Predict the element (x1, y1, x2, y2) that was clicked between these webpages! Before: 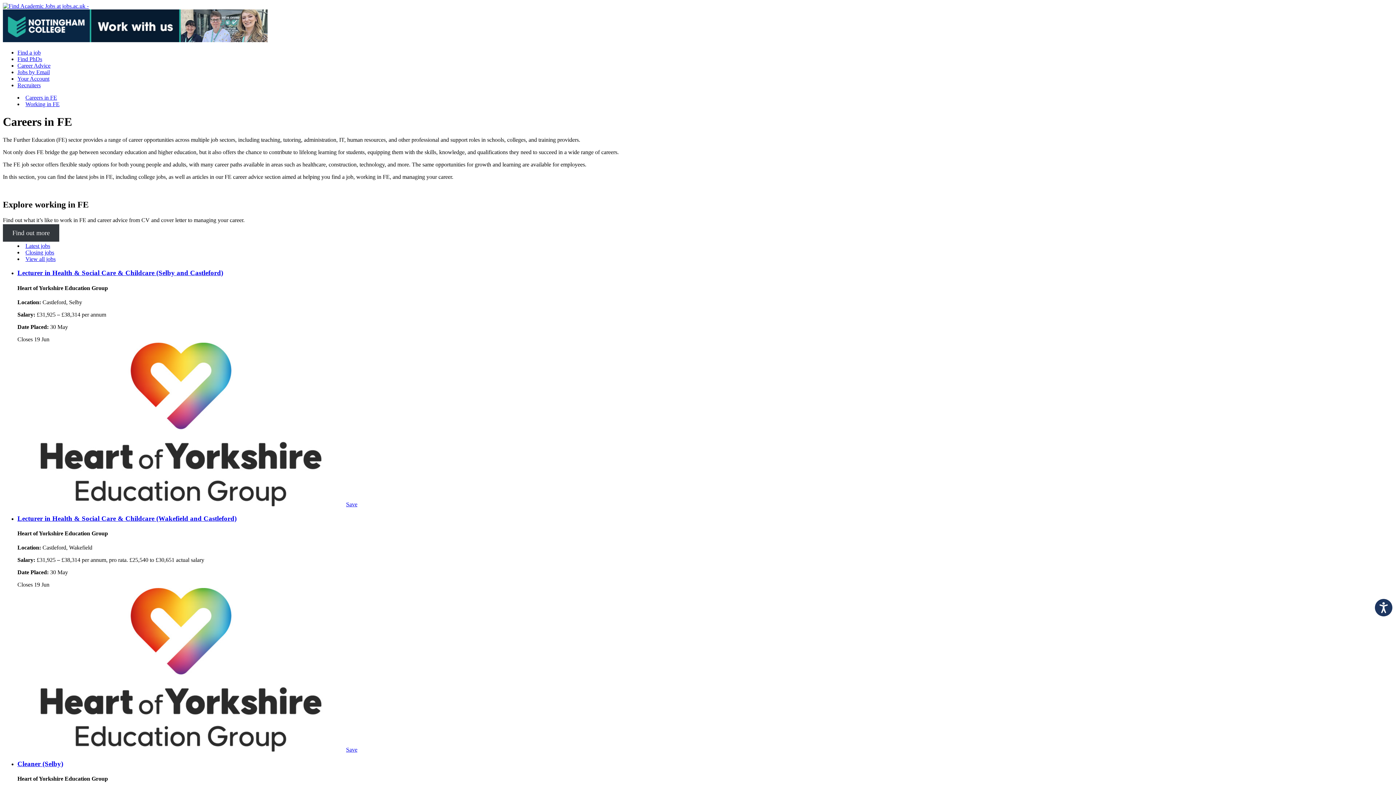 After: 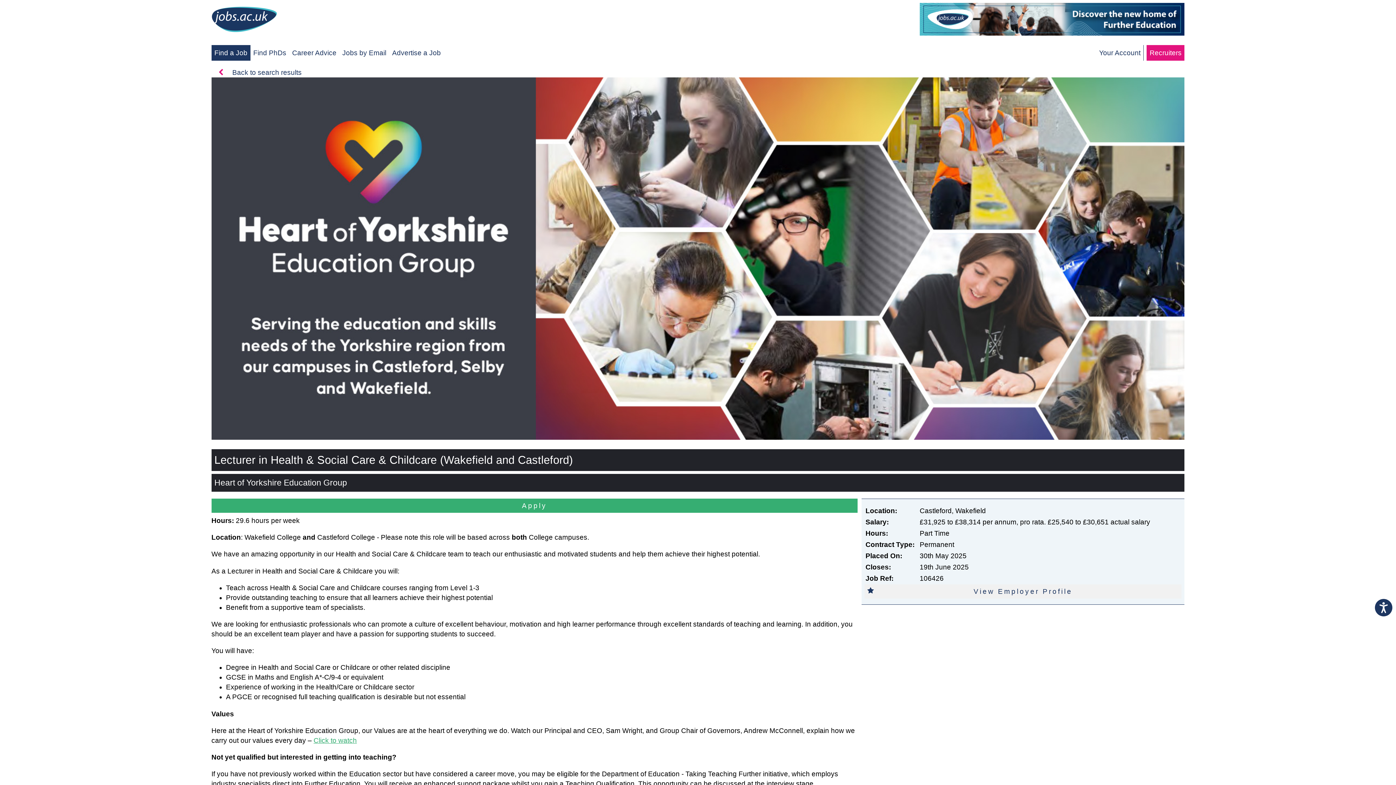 Action: label: Lecturer in Health & Social Care & Childcare (Wakefield and Castleford) bbox: (17, 514, 1393, 522)